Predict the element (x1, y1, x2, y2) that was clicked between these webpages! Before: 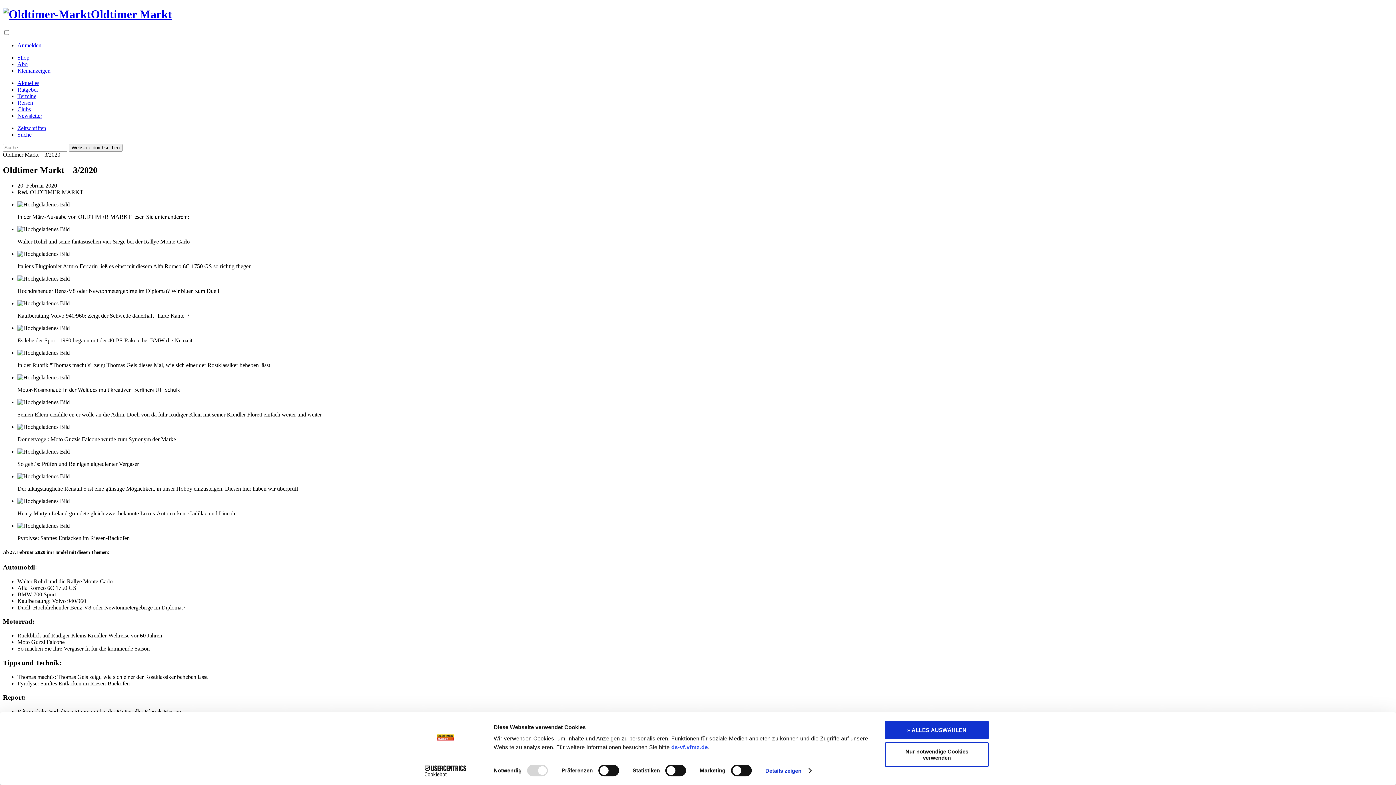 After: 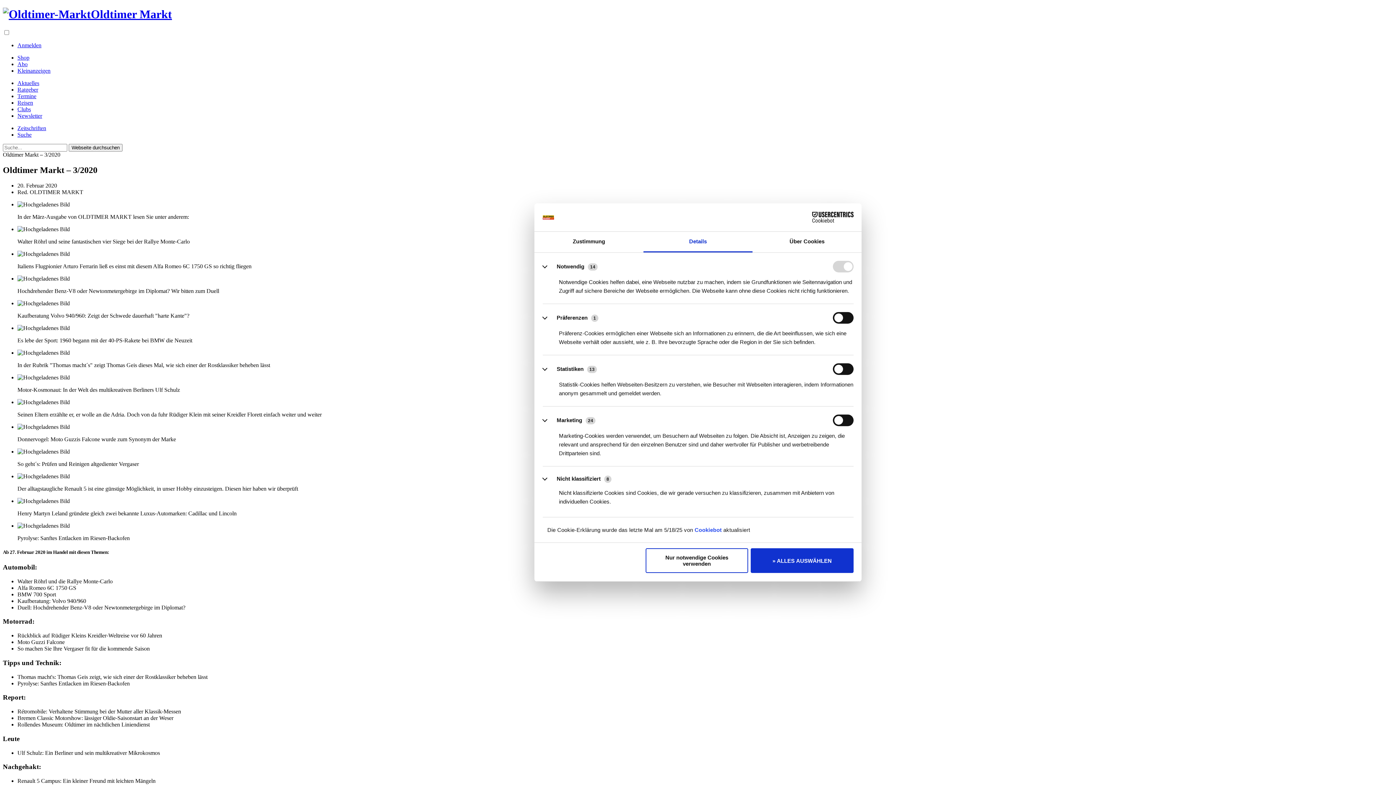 Action: bbox: (765, 765, 811, 776) label: Details zeigen